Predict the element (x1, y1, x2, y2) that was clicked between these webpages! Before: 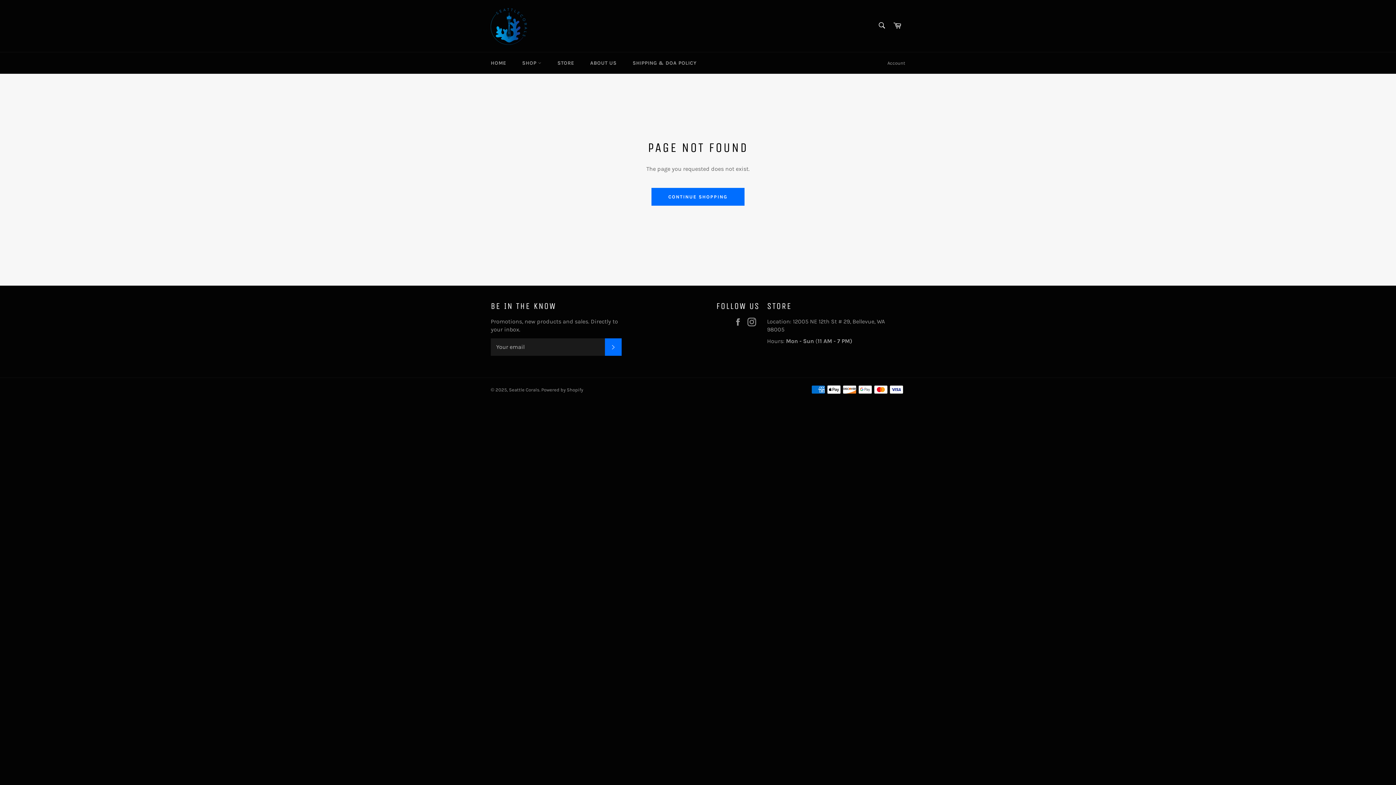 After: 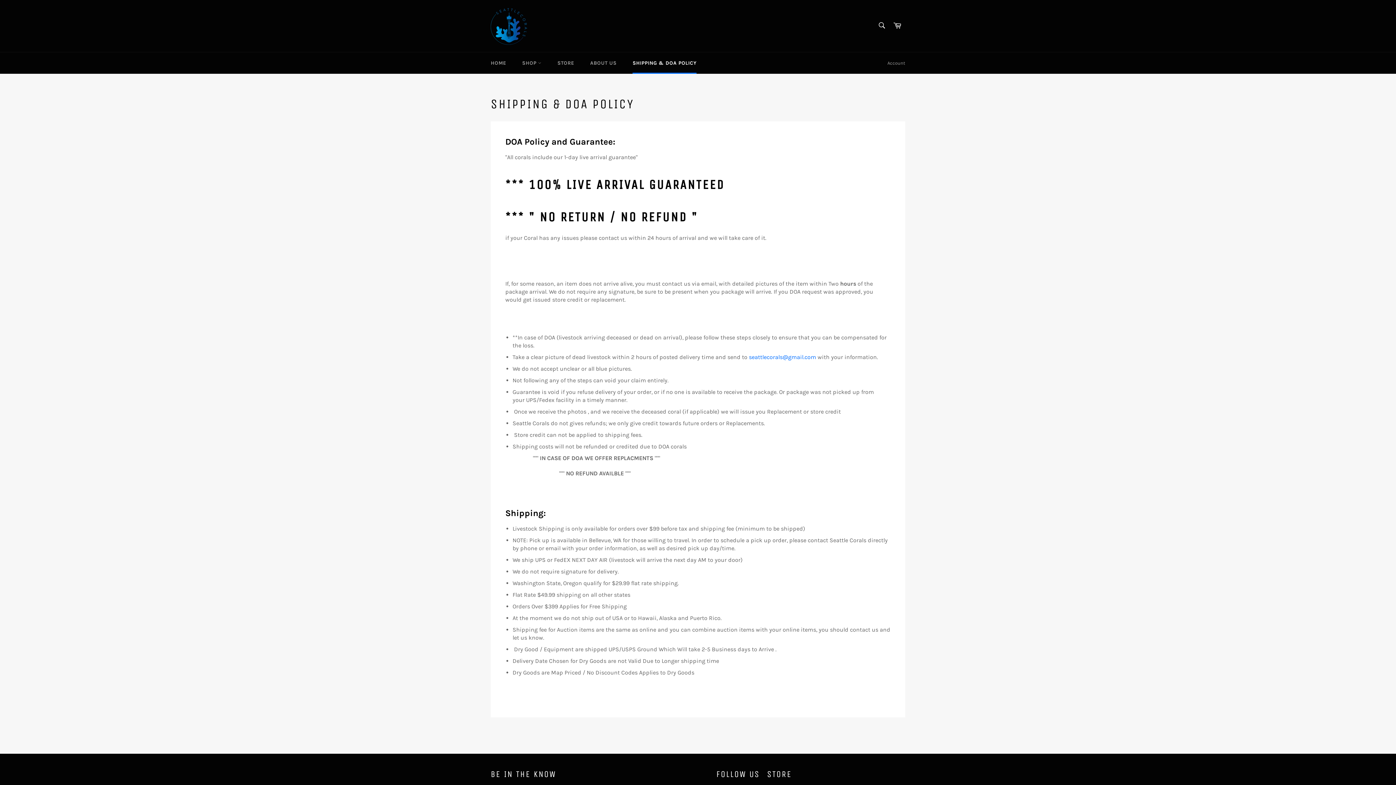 Action: bbox: (625, 52, 703, 73) label: SHIPPING & DOA POLICY